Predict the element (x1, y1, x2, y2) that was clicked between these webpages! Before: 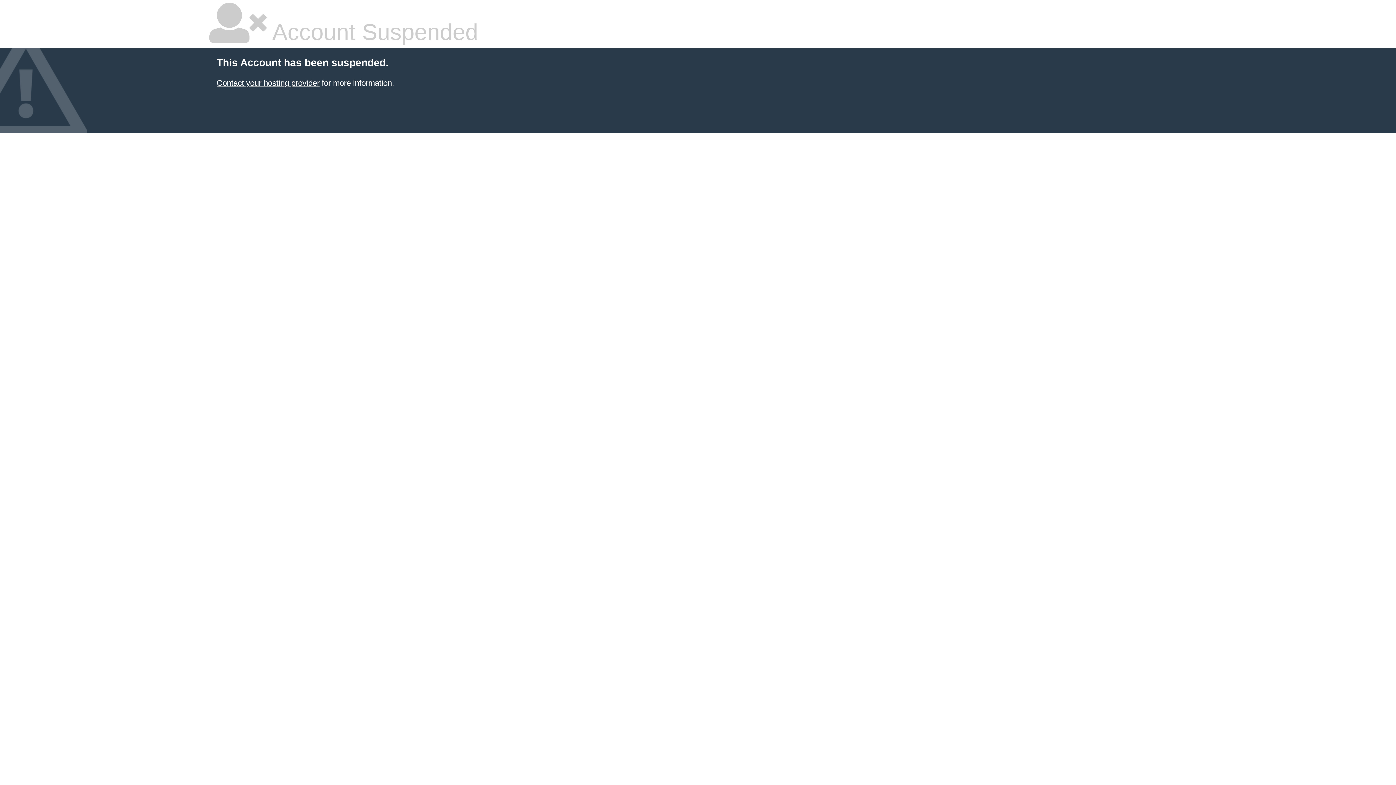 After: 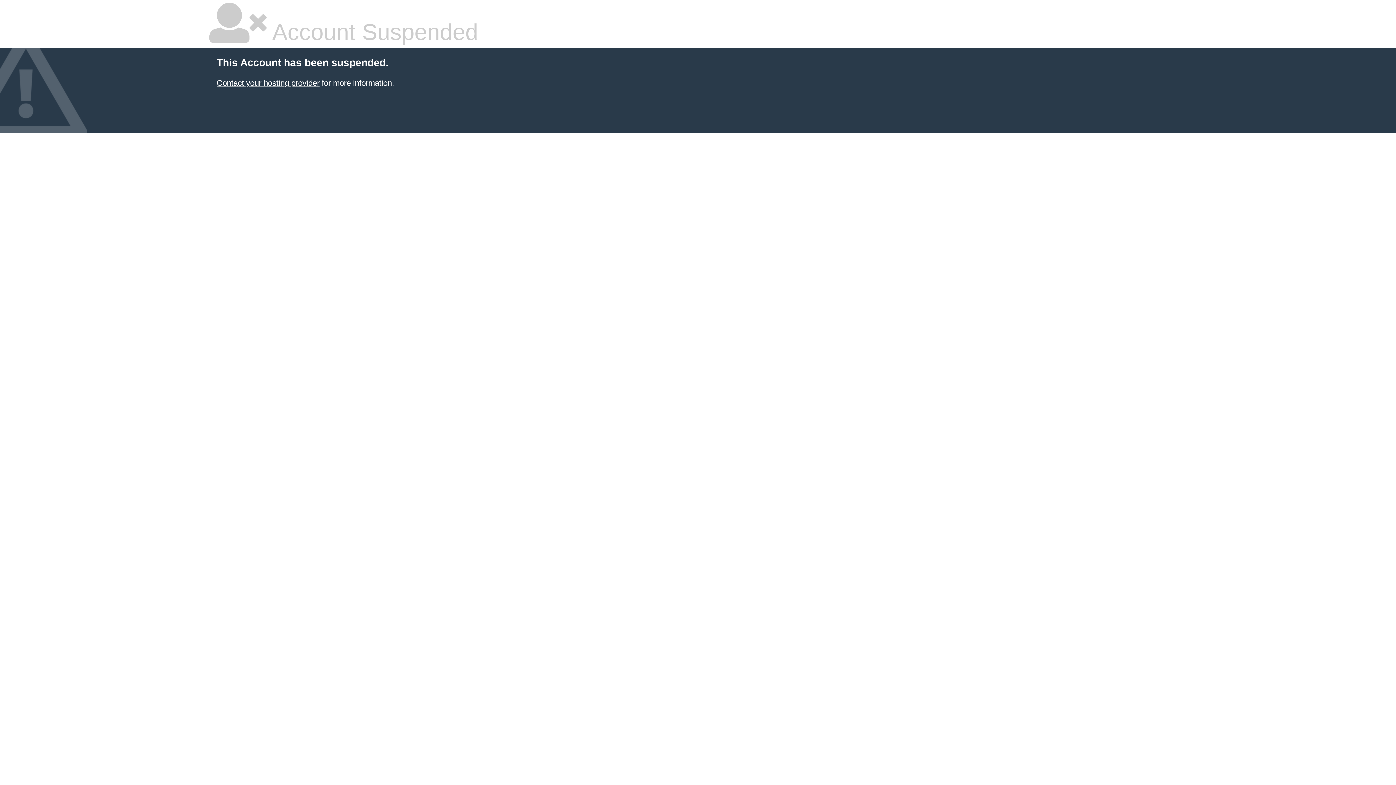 Action: bbox: (216, 78, 319, 87) label: Contact your hosting provider